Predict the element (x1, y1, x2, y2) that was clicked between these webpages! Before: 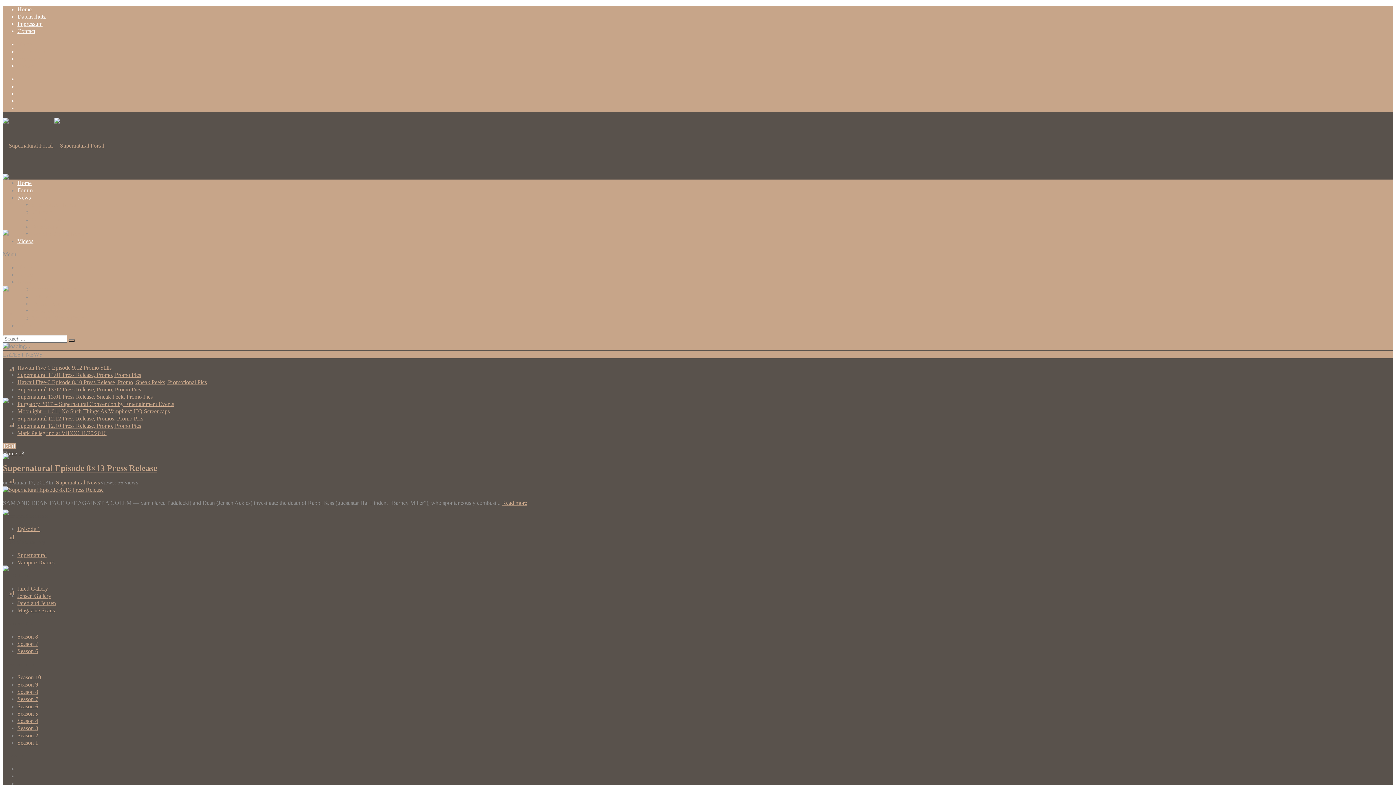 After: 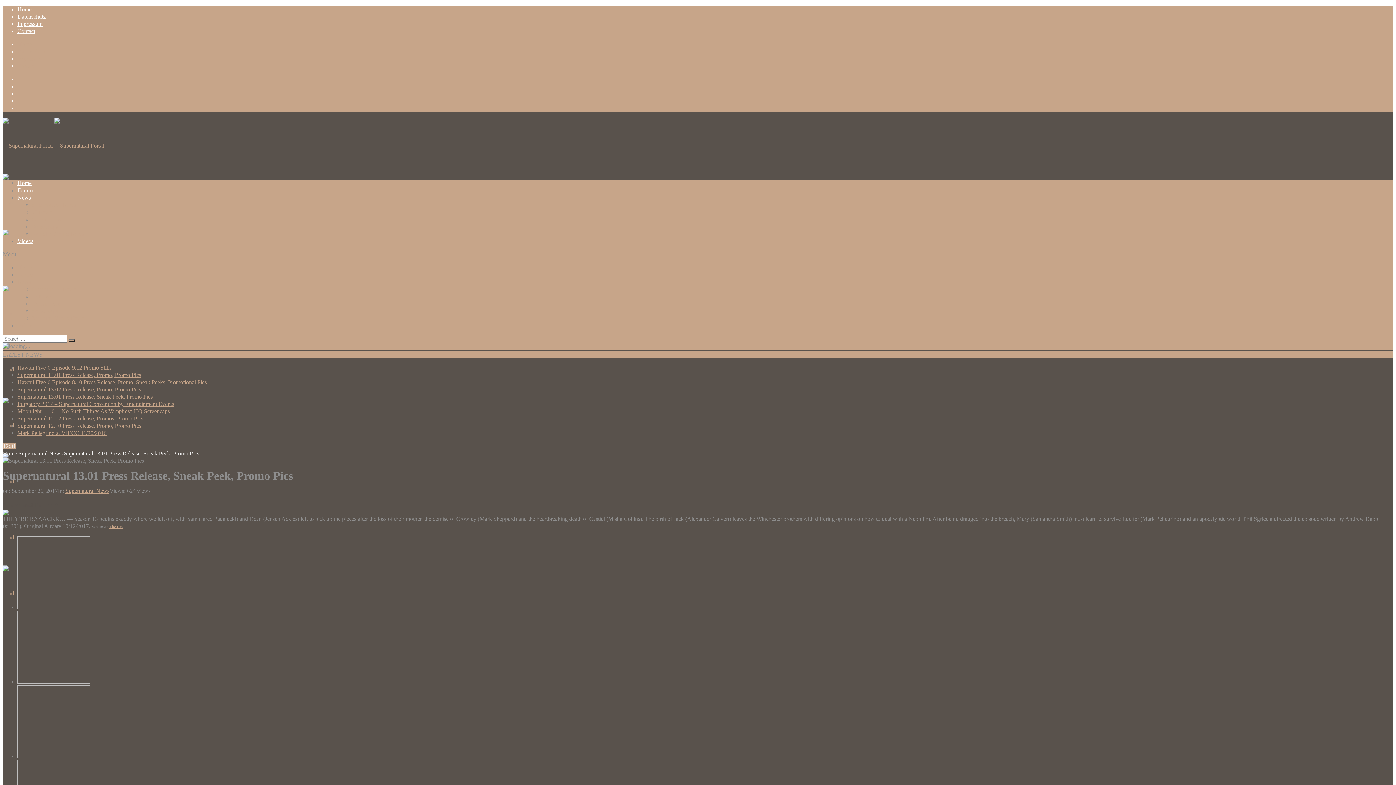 Action: bbox: (17, 393, 152, 400) label: Supernatural 13.01 Press Release, Sneak Peek, Promo Pics